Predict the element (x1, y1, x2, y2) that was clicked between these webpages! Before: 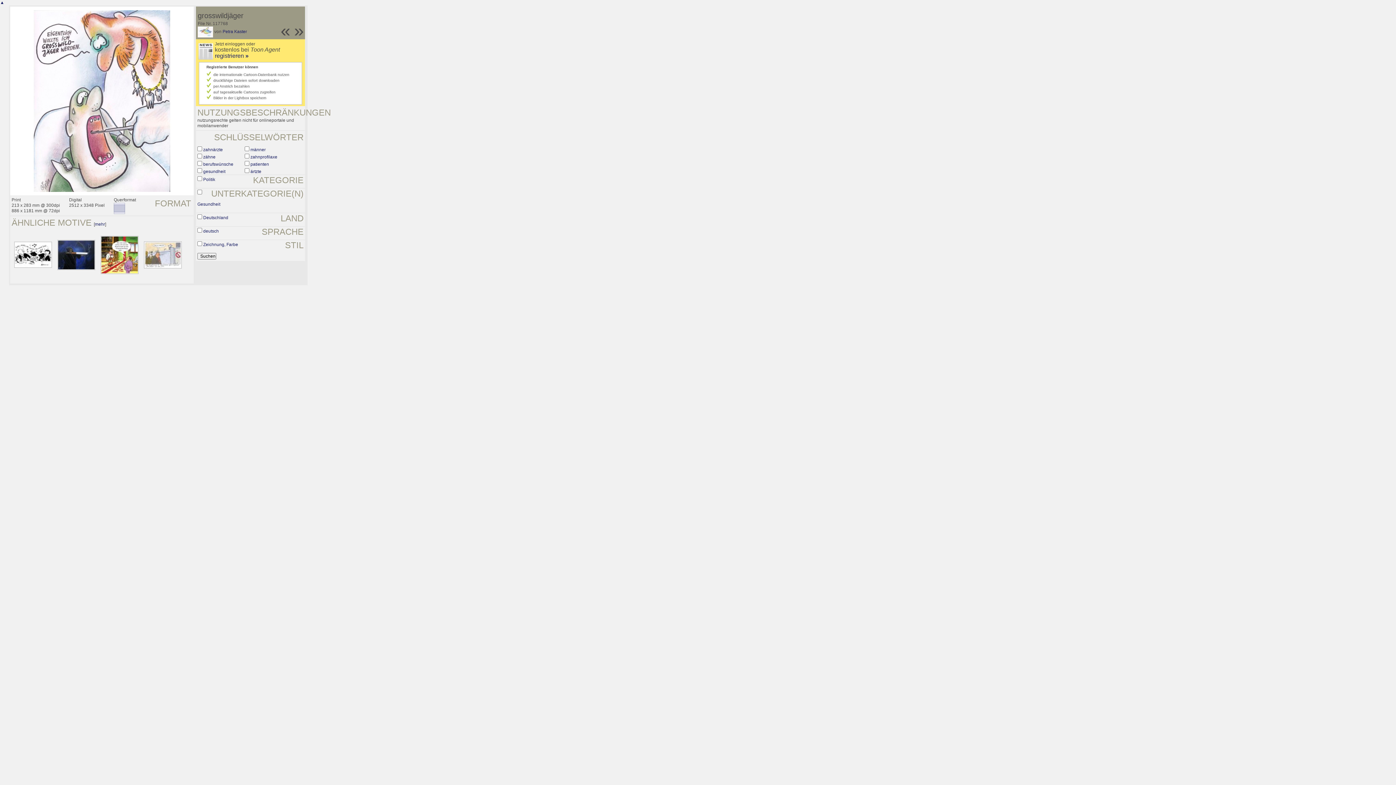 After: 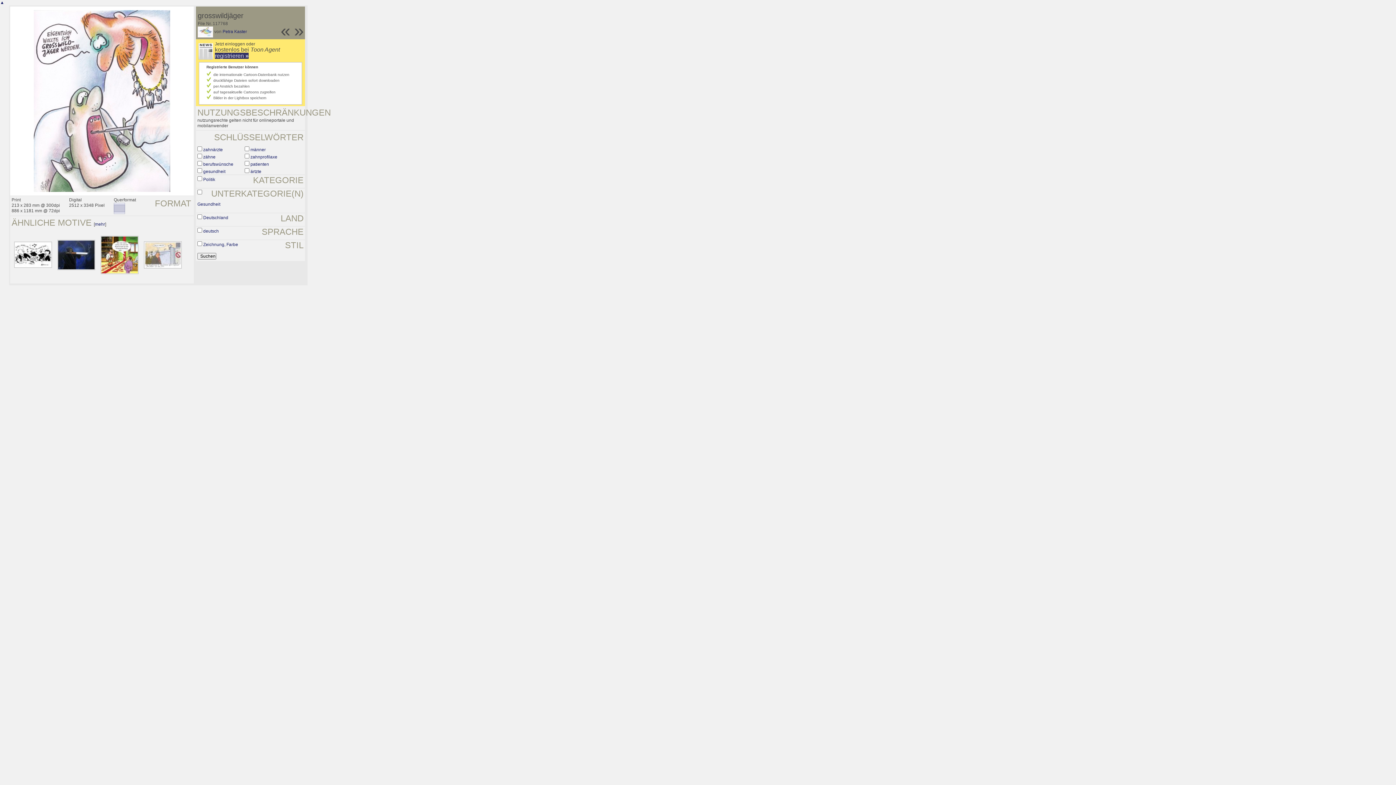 Action: label: registrieren » bbox: (214, 52, 248, 58)